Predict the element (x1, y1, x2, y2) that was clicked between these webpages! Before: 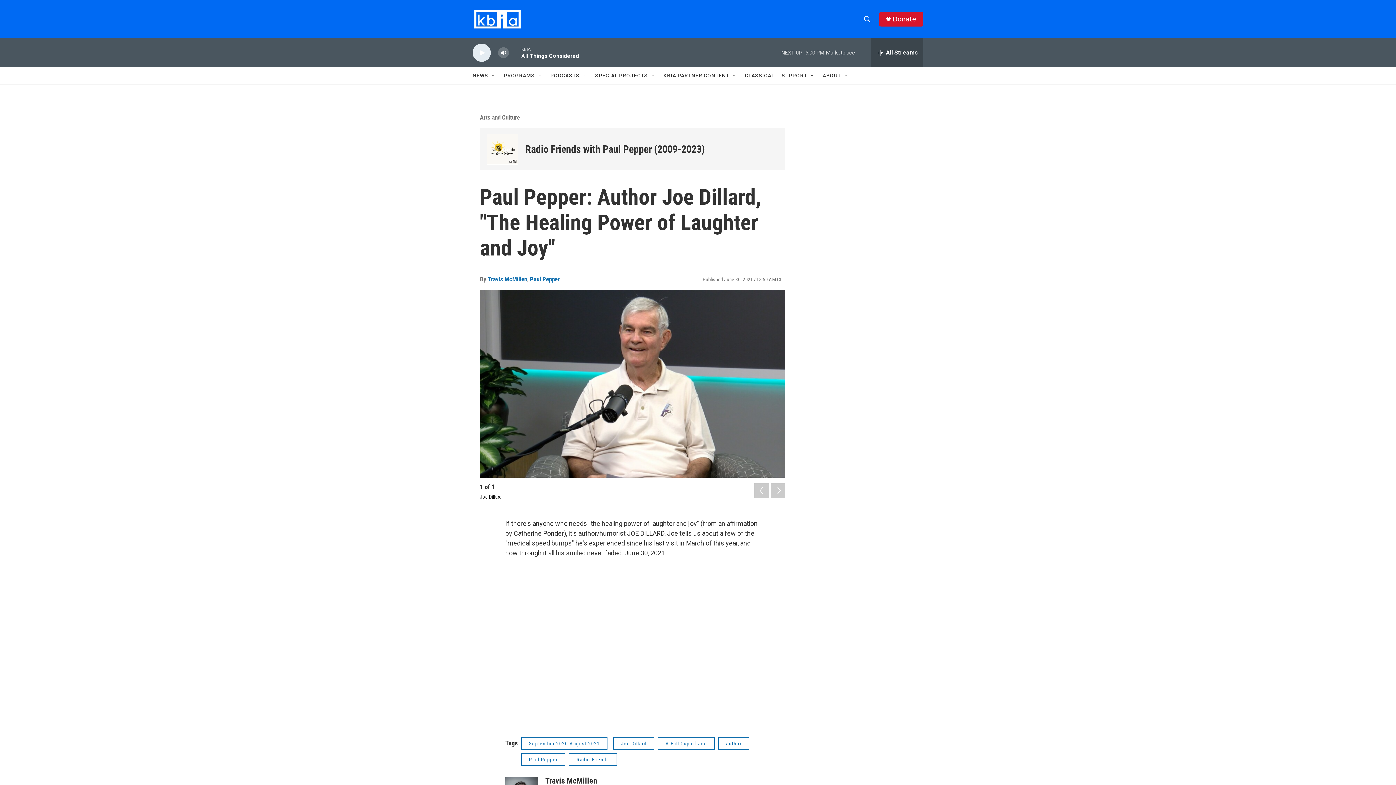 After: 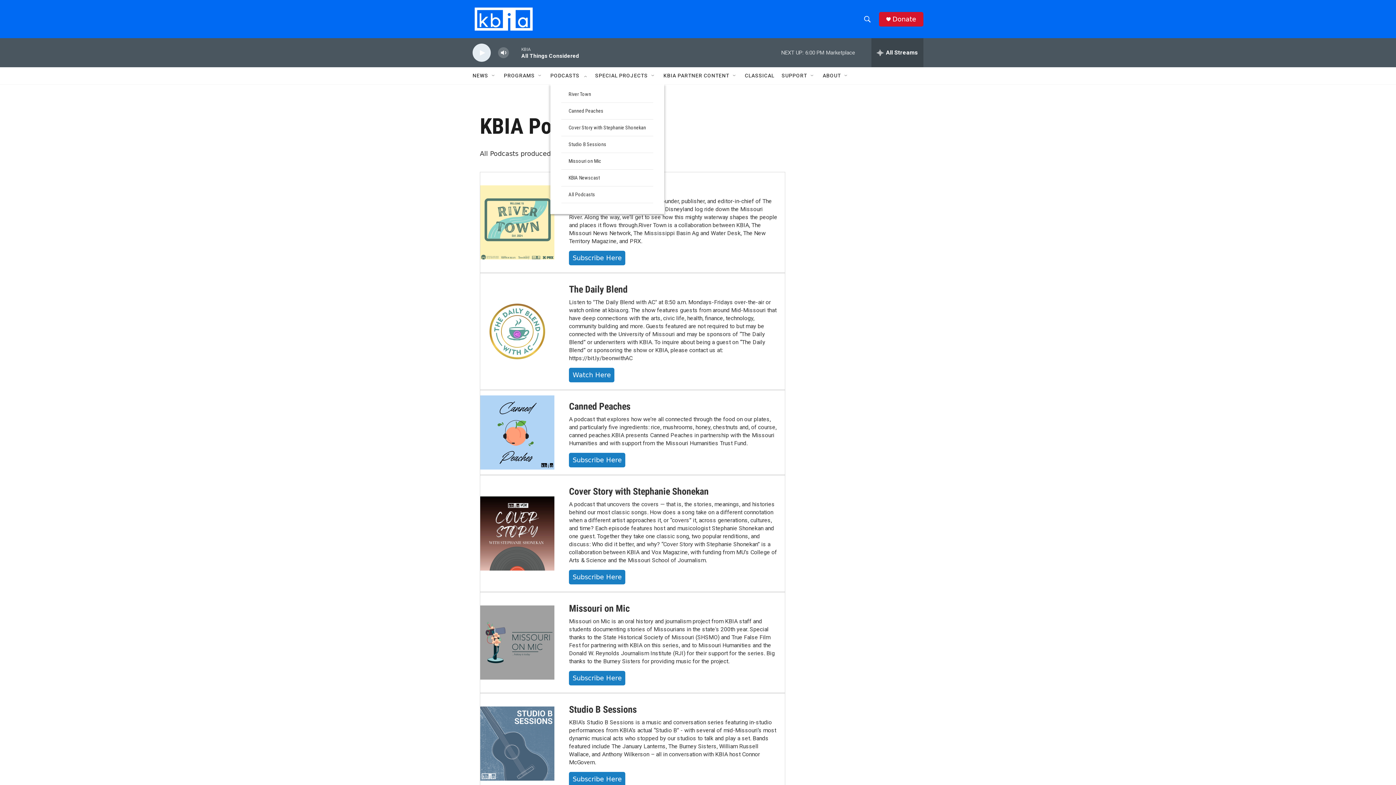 Action: label: PODCASTS bbox: (550, 67, 579, 84)